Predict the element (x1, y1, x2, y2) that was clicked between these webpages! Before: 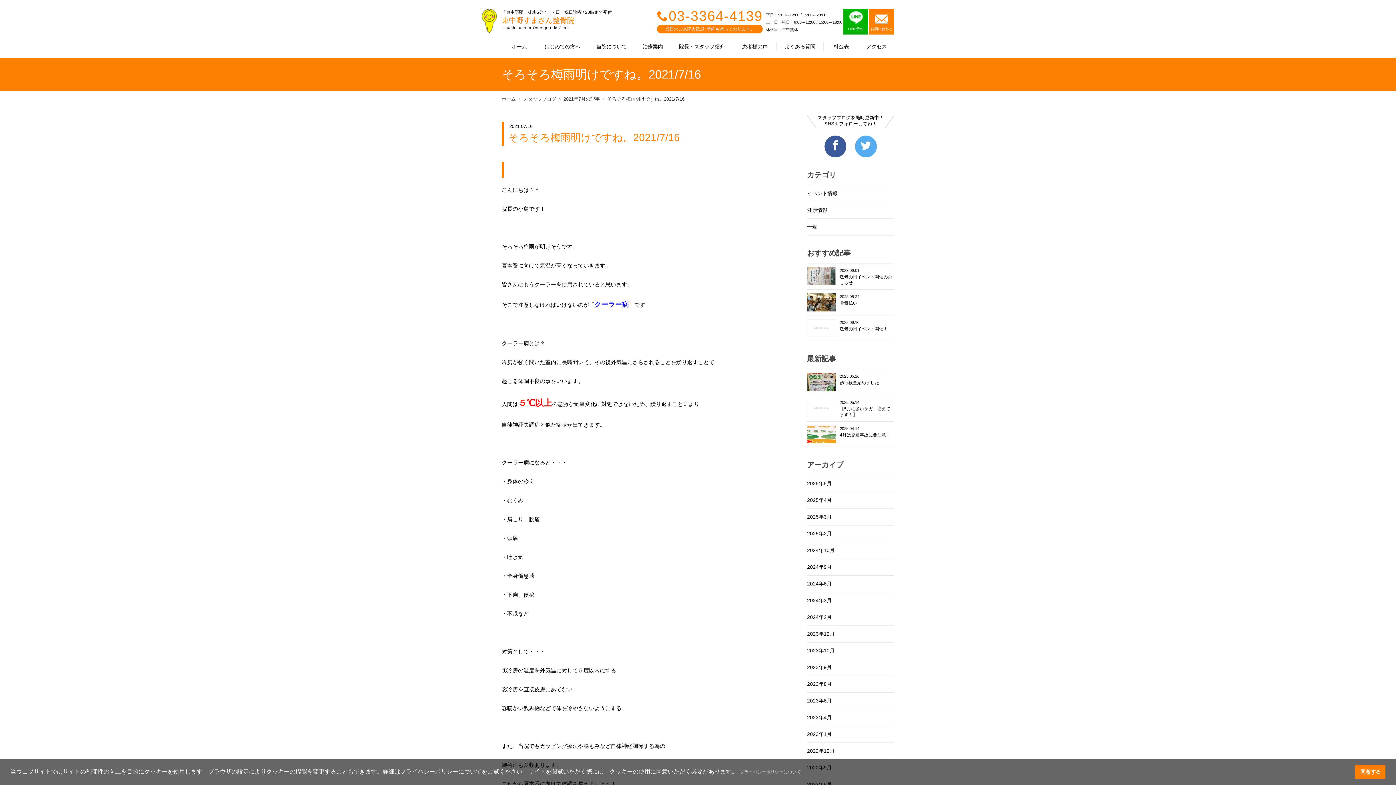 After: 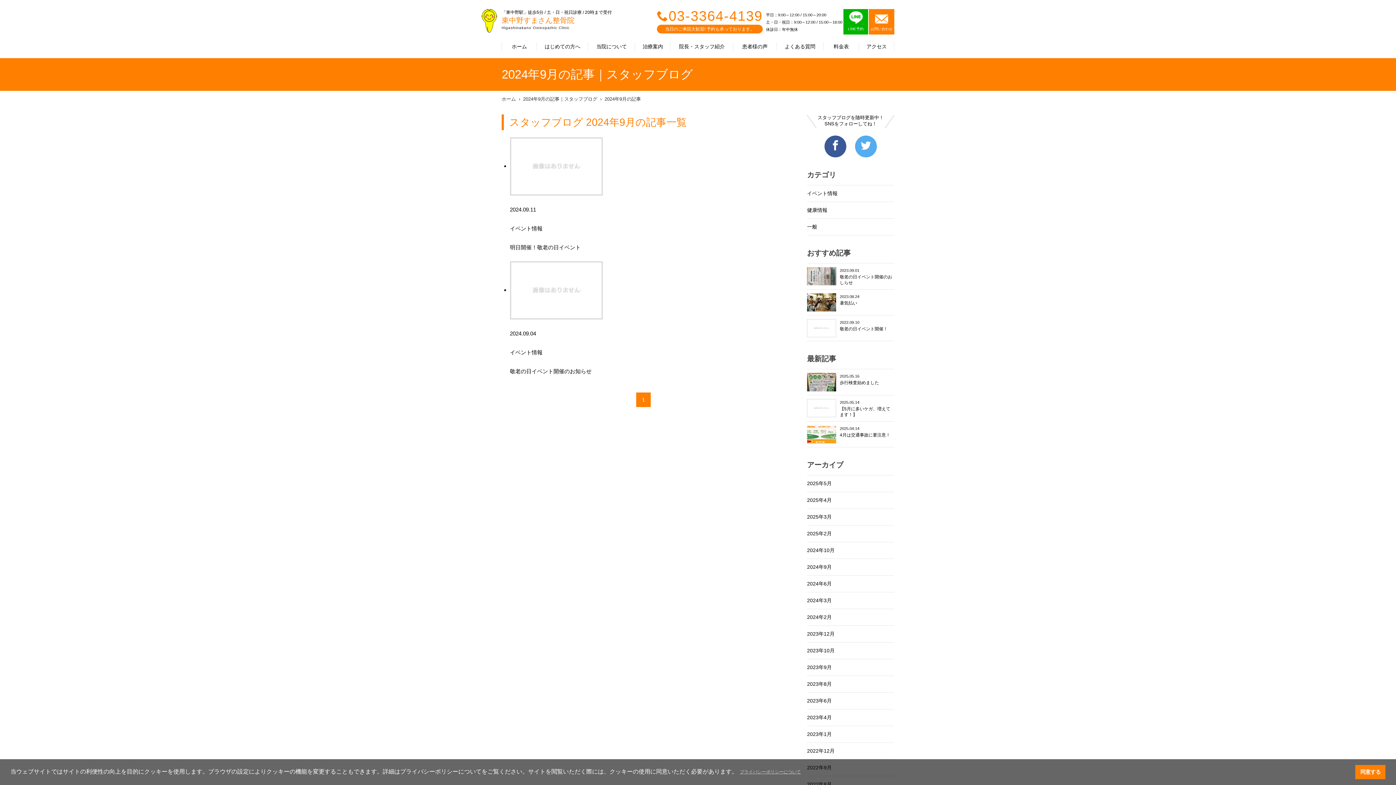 Action: bbox: (807, 559, 894, 575) label: 2024年9月